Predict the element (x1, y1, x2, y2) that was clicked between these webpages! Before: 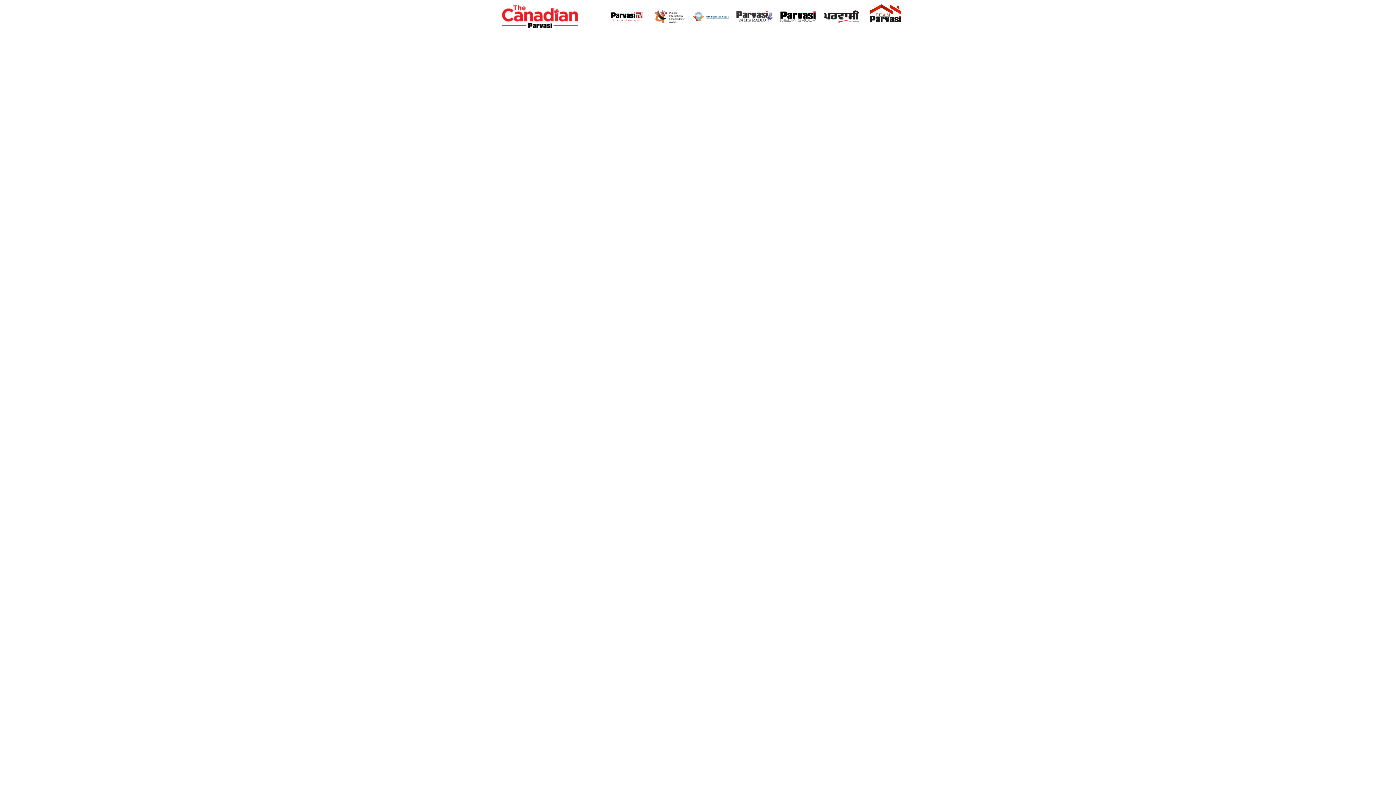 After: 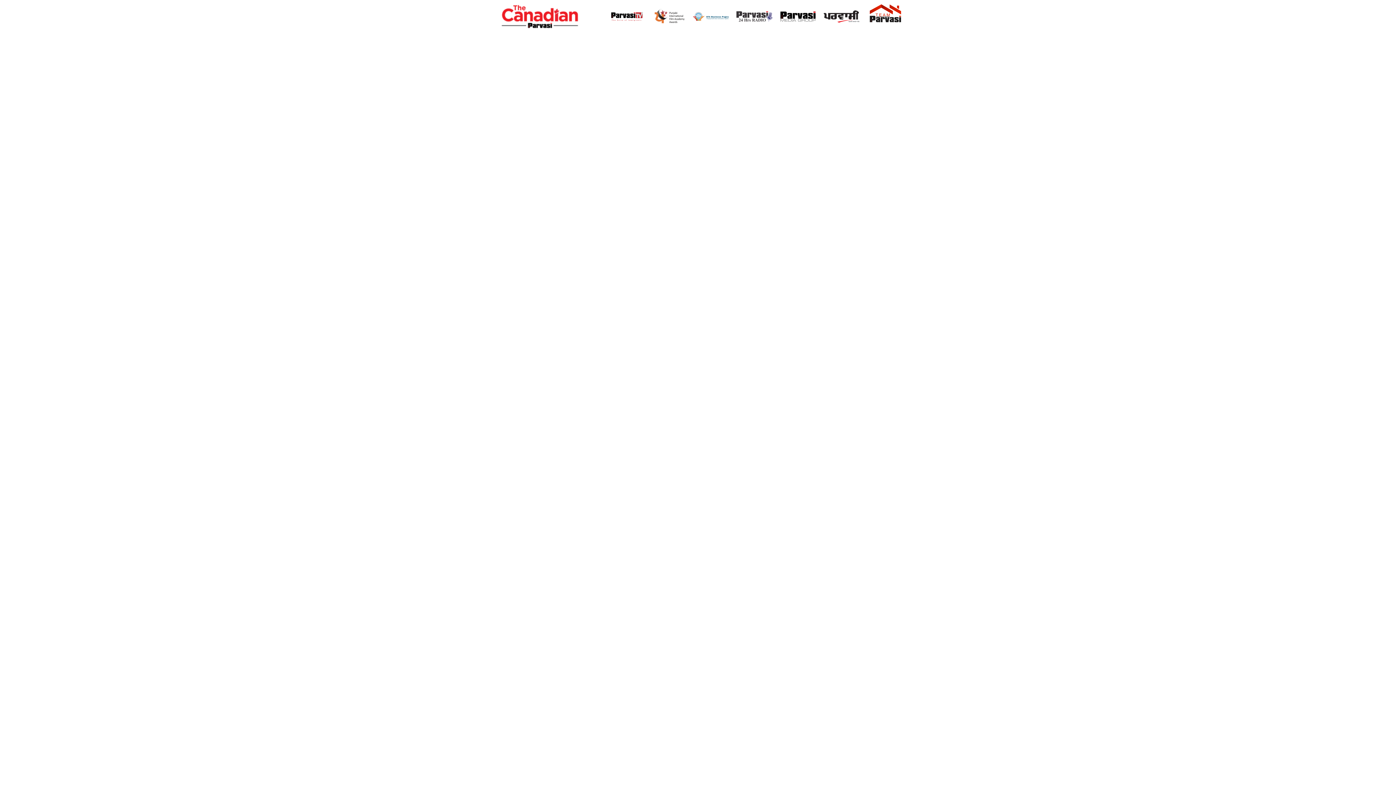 Action: bbox: (685, 12, 729, 20)